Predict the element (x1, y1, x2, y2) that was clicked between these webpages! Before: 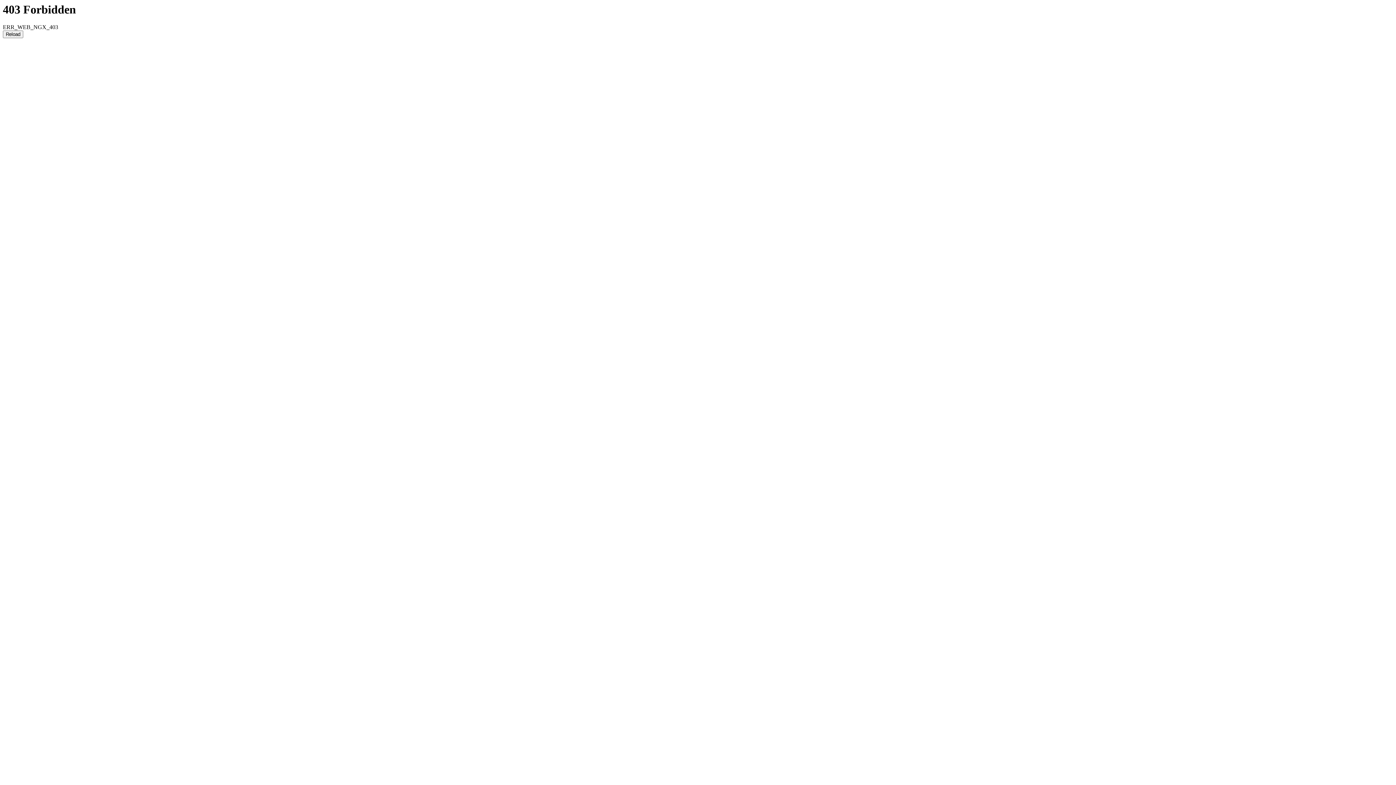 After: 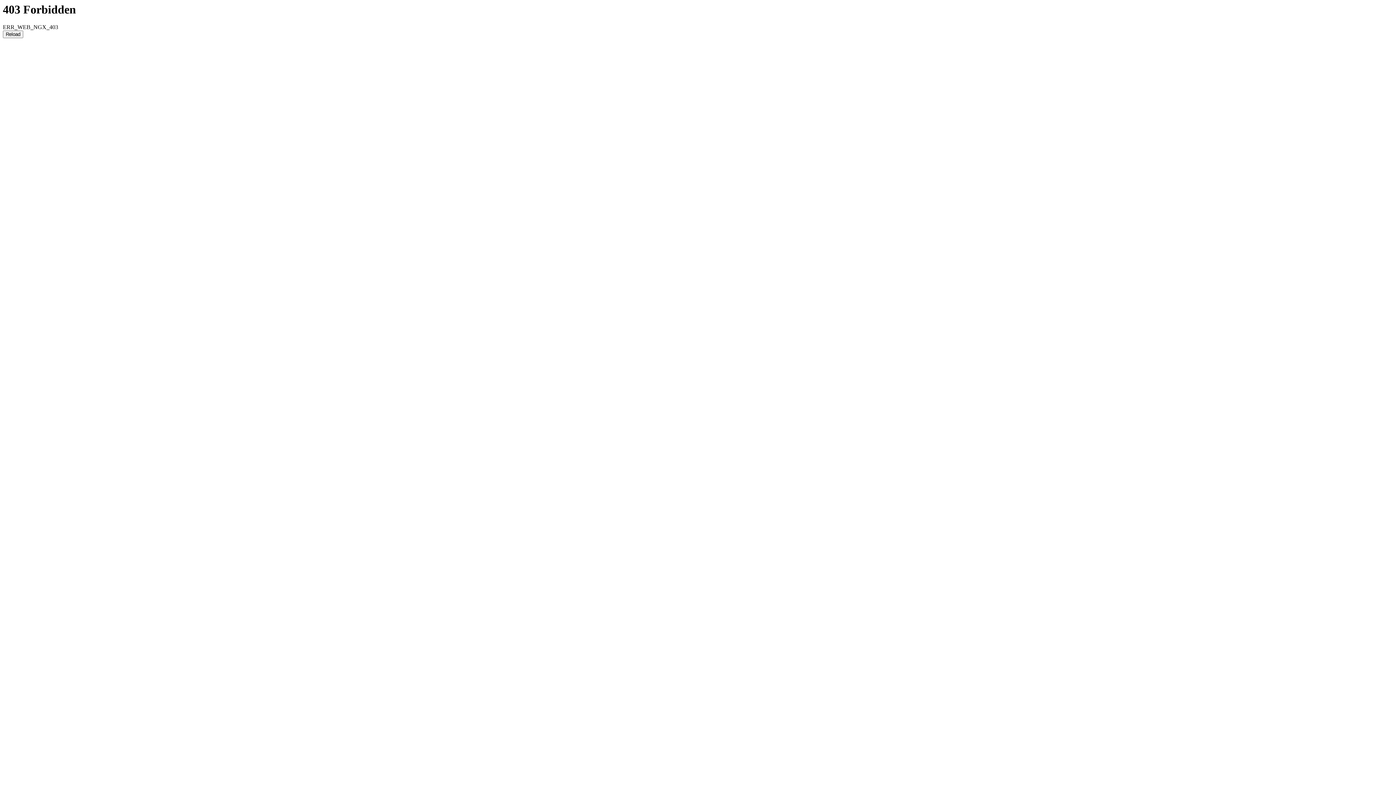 Action: bbox: (2, 30, 23, 38) label: Reload